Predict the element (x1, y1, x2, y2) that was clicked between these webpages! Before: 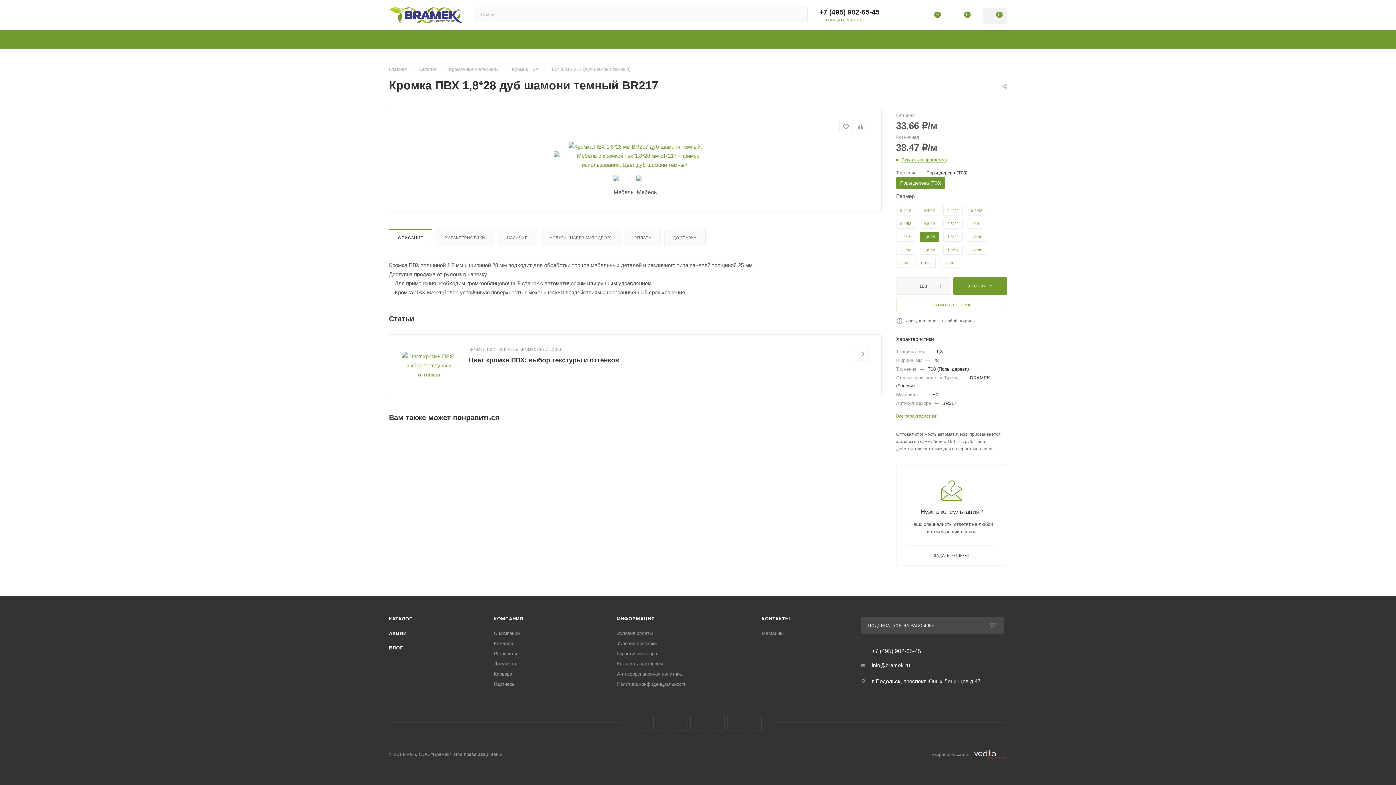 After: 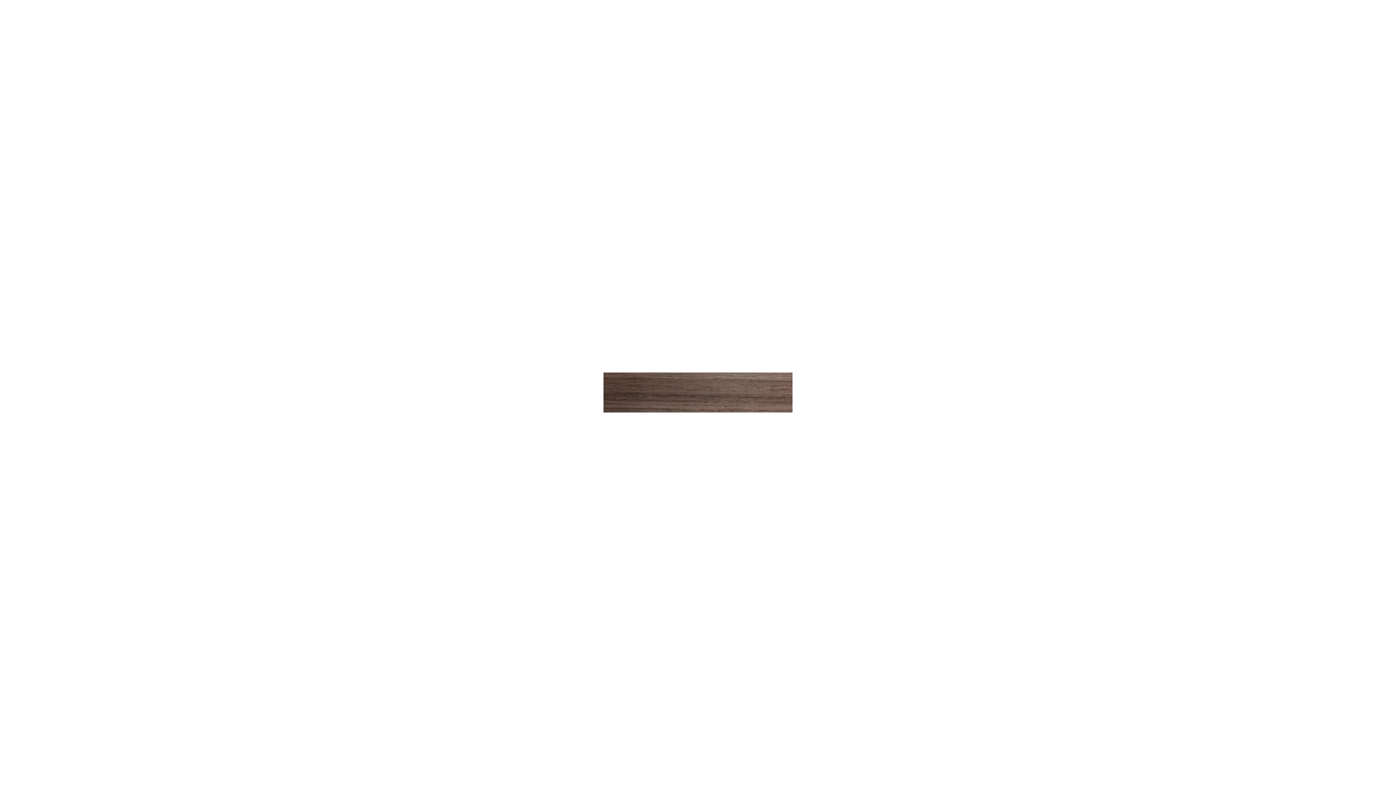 Action: bbox: (553, 142, 717, 151)